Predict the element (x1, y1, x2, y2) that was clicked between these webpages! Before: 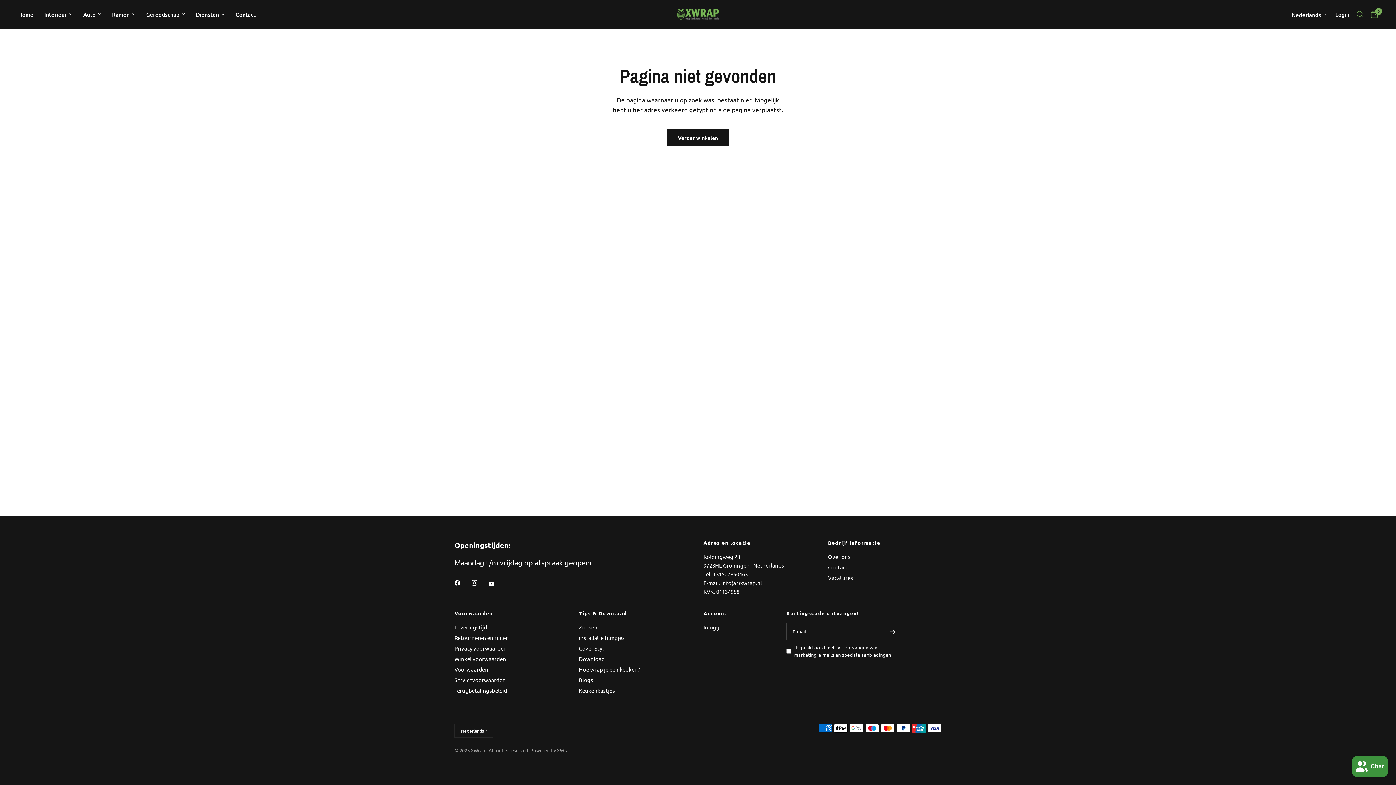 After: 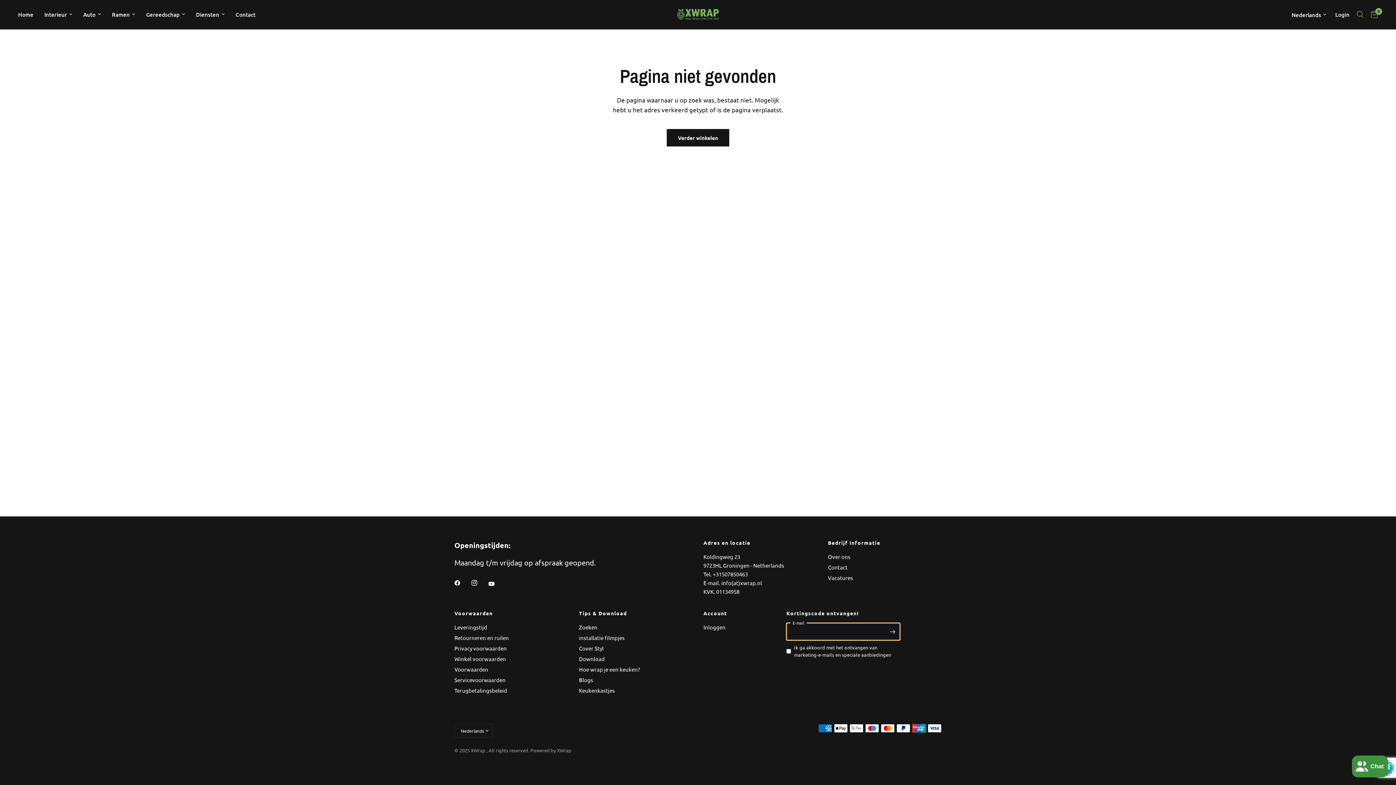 Action: label: Voer uw e-mailadres in bbox: (885, 623, 900, 640)